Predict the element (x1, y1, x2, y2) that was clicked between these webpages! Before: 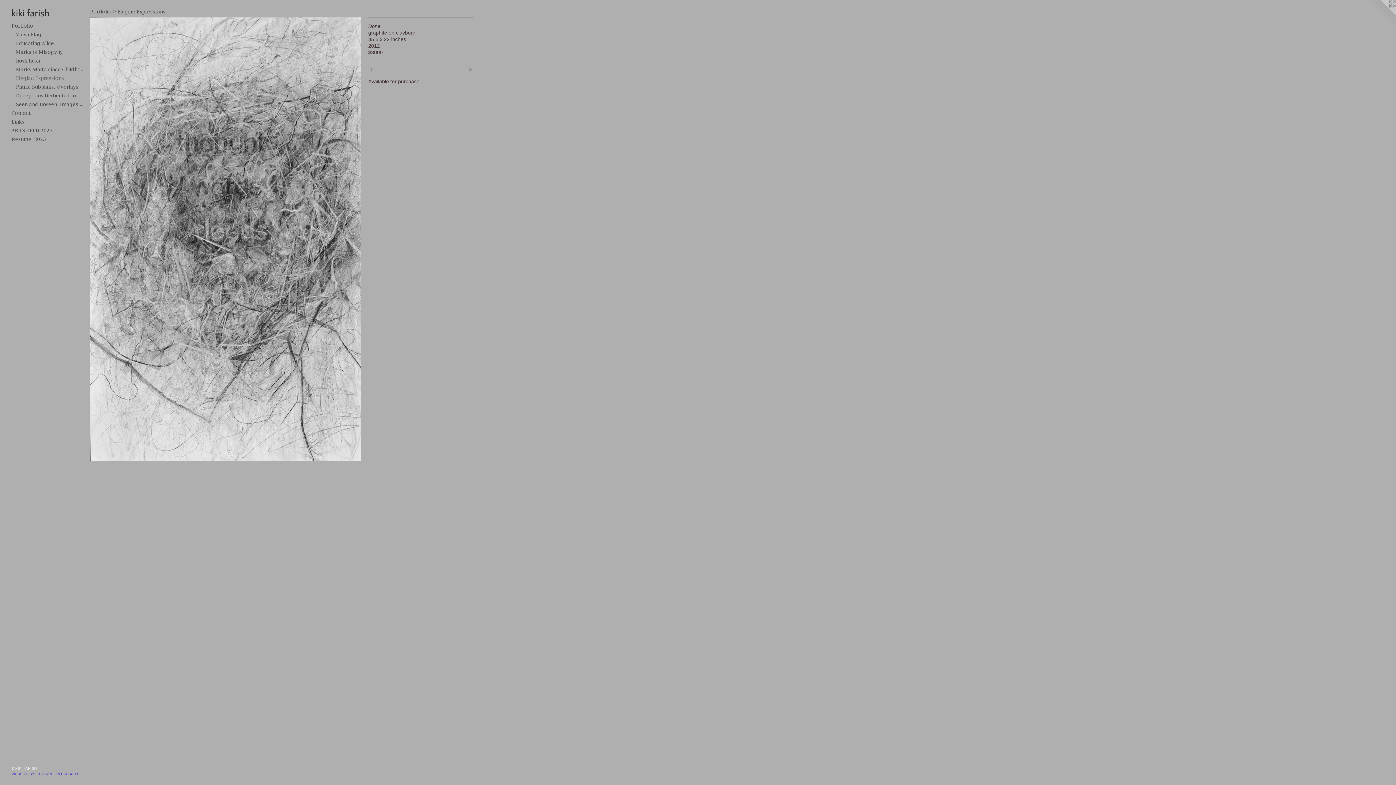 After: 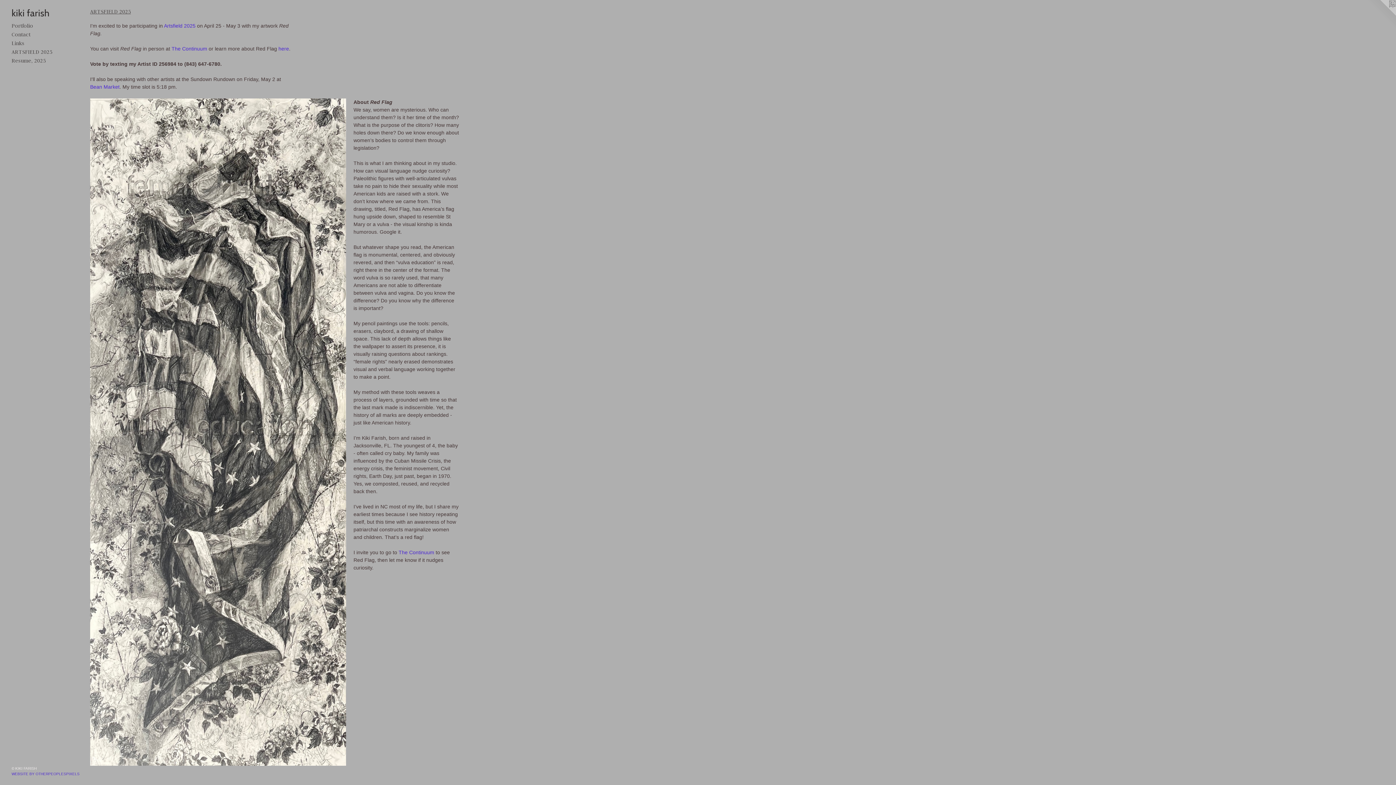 Action: bbox: (11, 126, 84, 135) label: ARTSFIELD 2025